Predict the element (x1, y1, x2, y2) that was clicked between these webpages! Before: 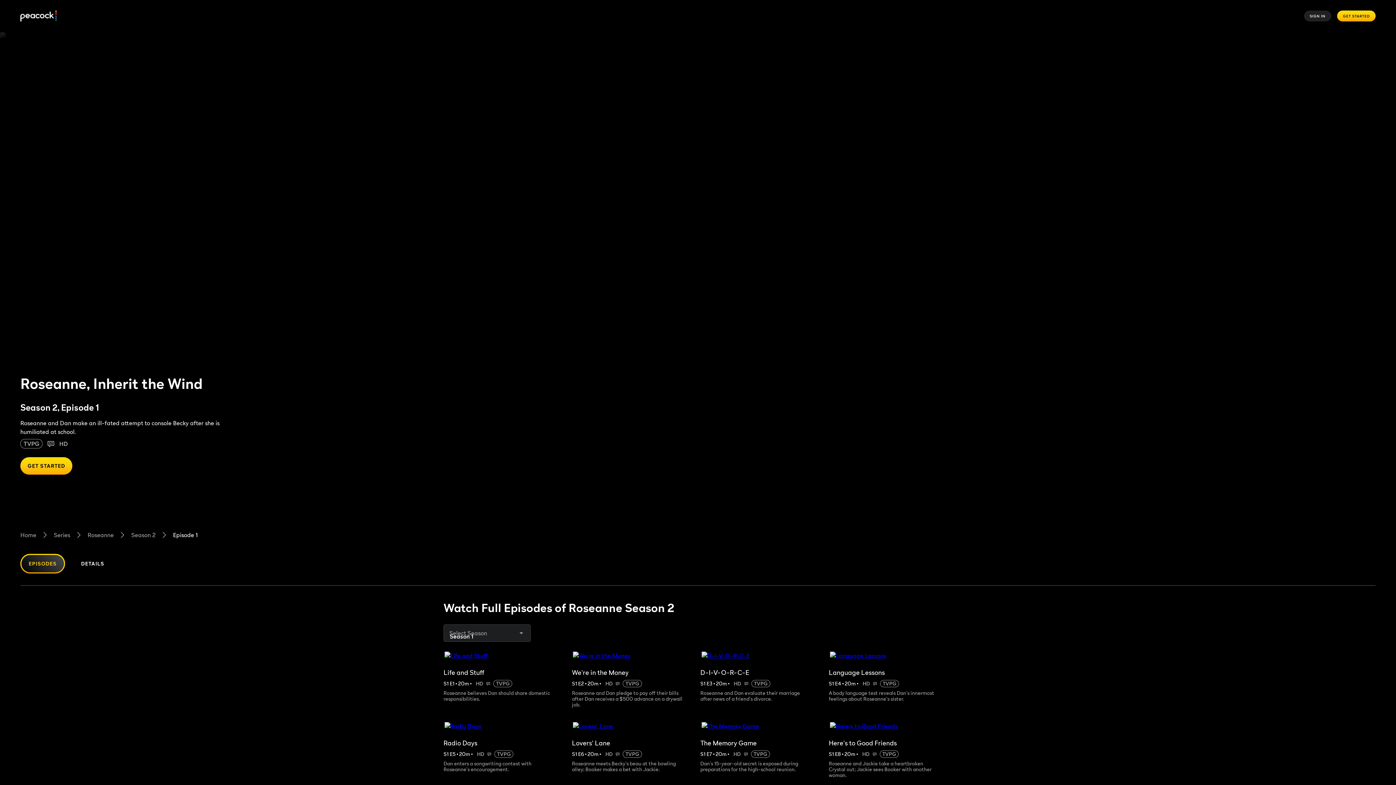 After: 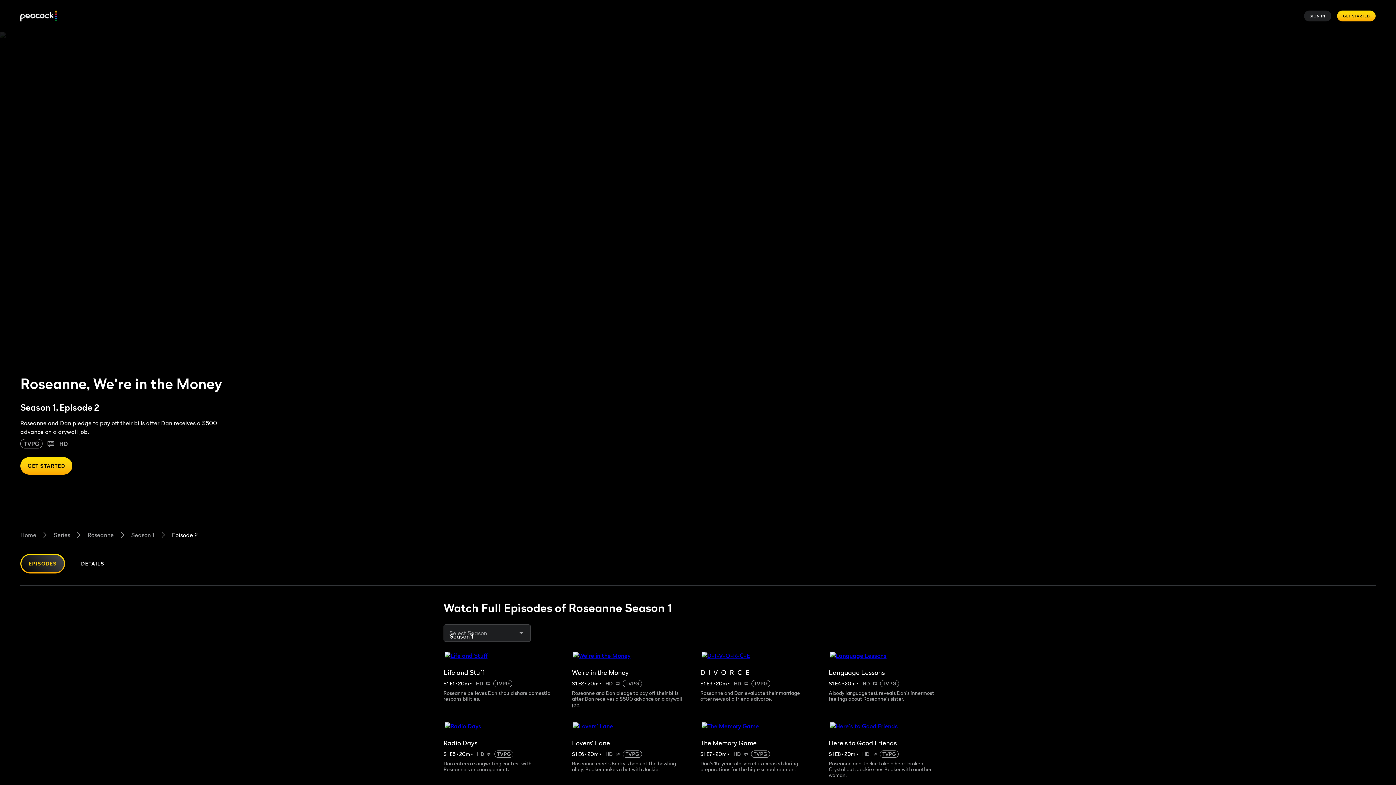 Action: bbox: (572, 661, 695, 680) label: We're in the Money